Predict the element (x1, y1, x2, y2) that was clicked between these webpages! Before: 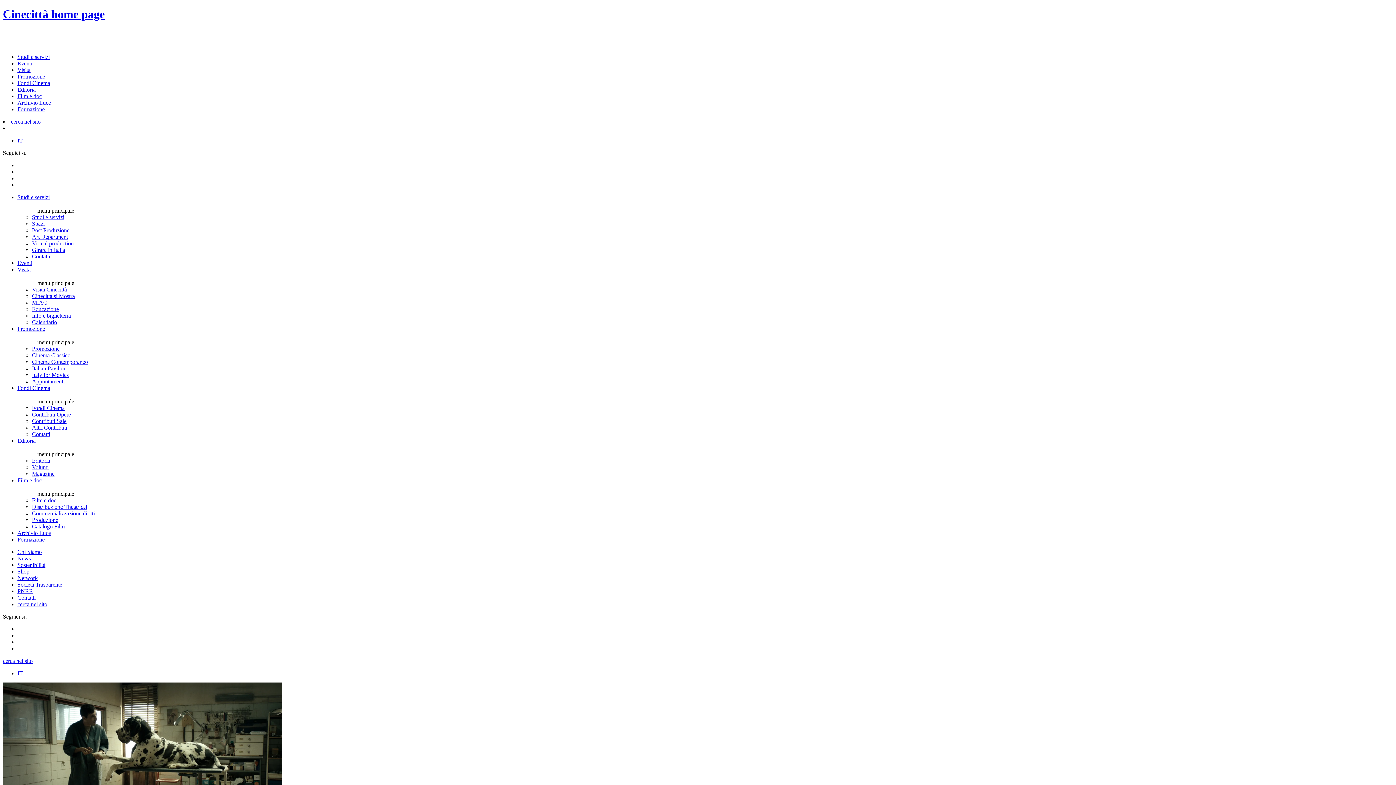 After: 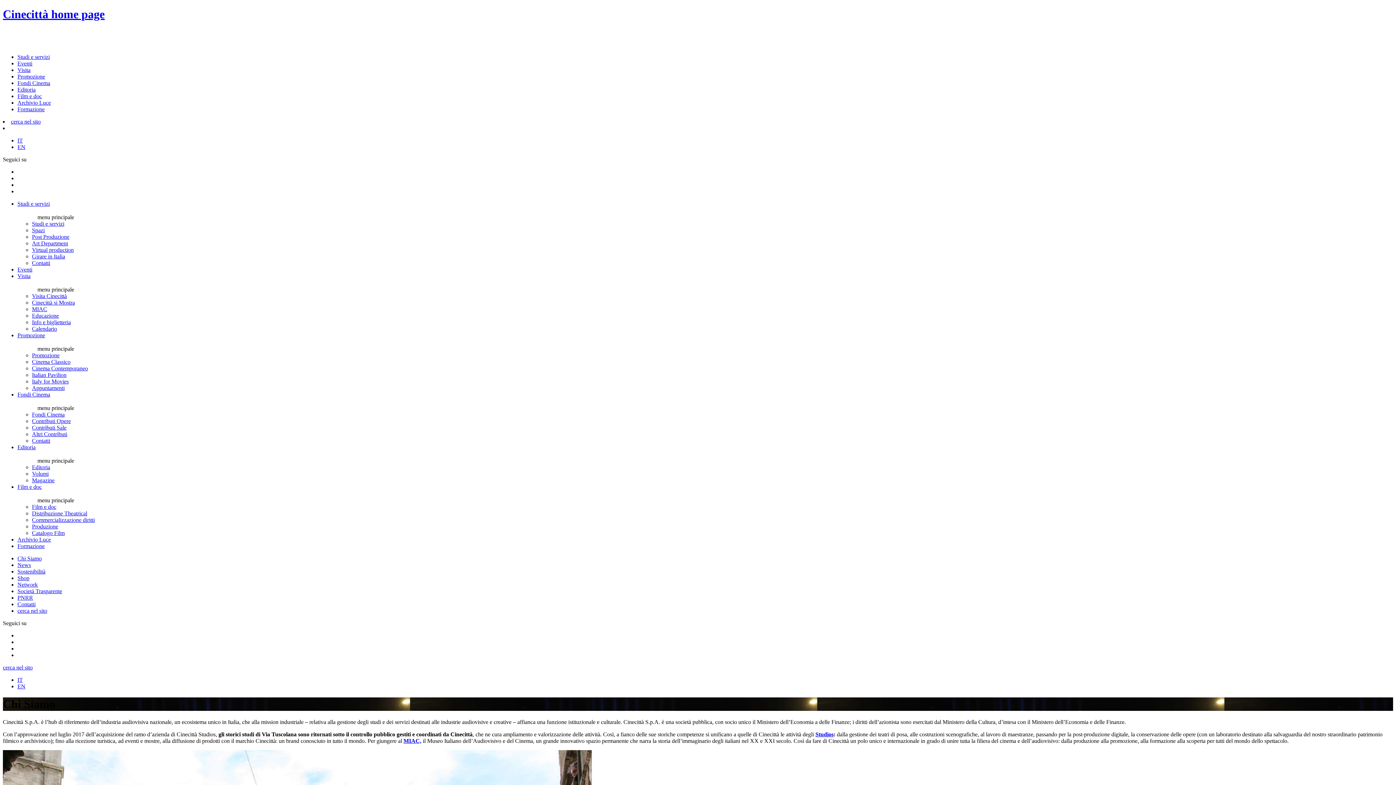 Action: bbox: (17, 549, 41, 555) label: Chi Siamo